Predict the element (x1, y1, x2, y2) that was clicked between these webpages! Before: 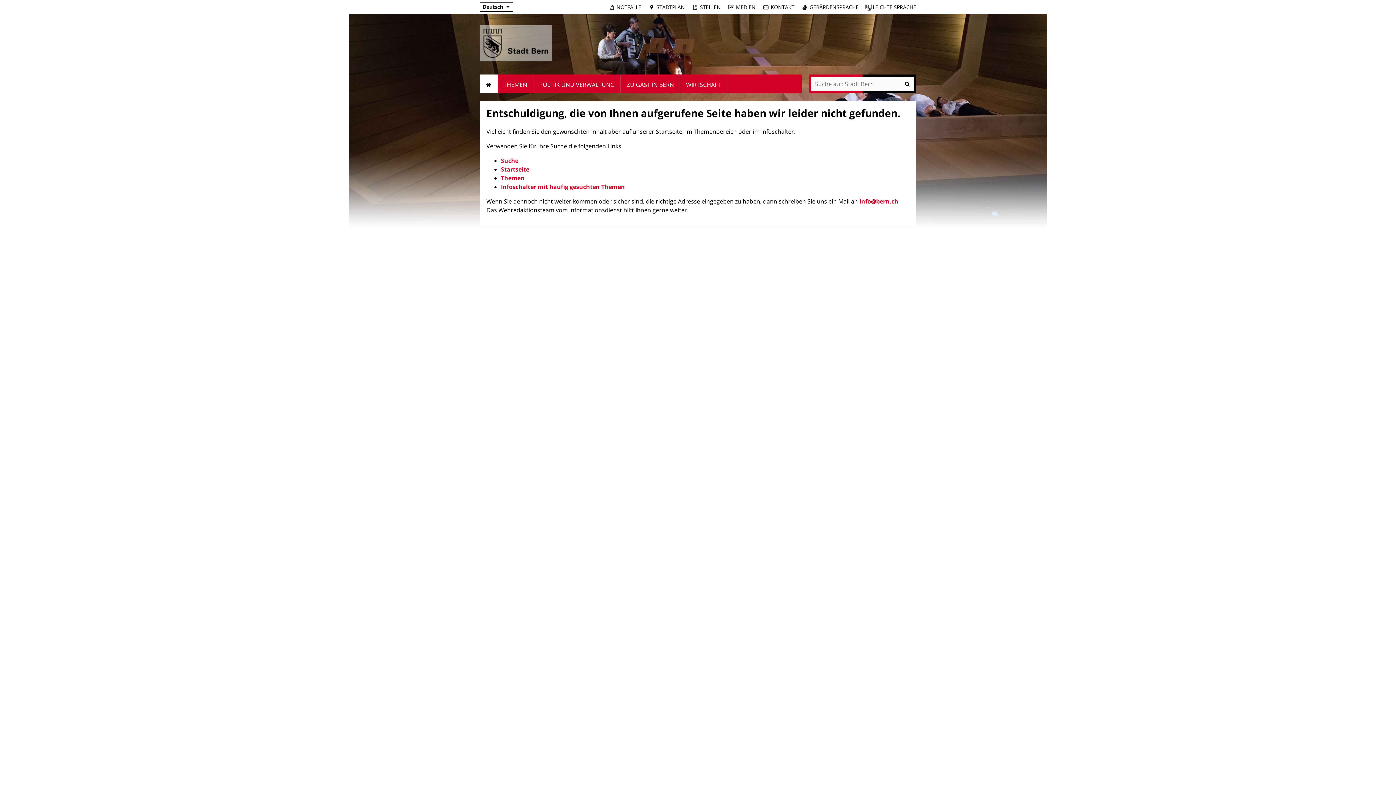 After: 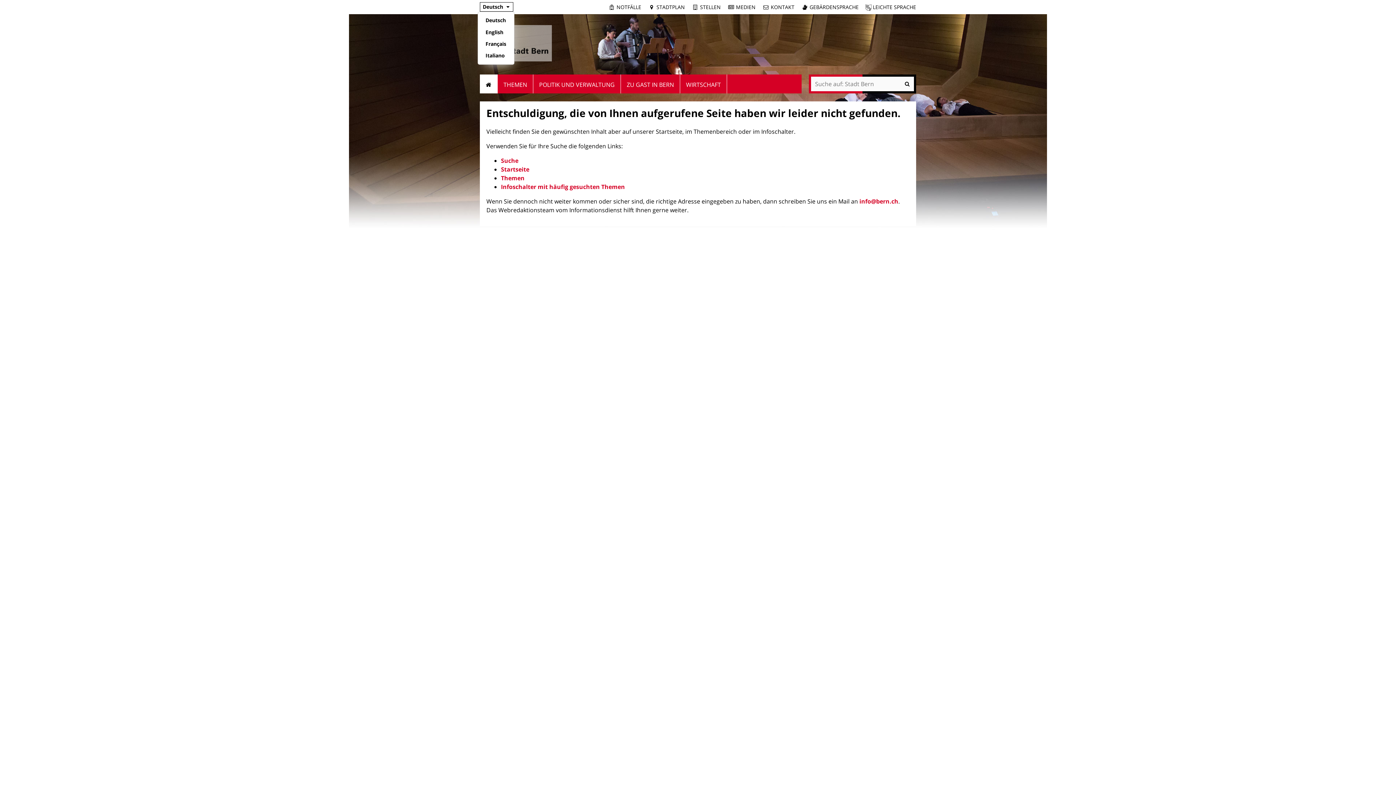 Action: label: Deutsch bbox: (482, 3, 503, 10)